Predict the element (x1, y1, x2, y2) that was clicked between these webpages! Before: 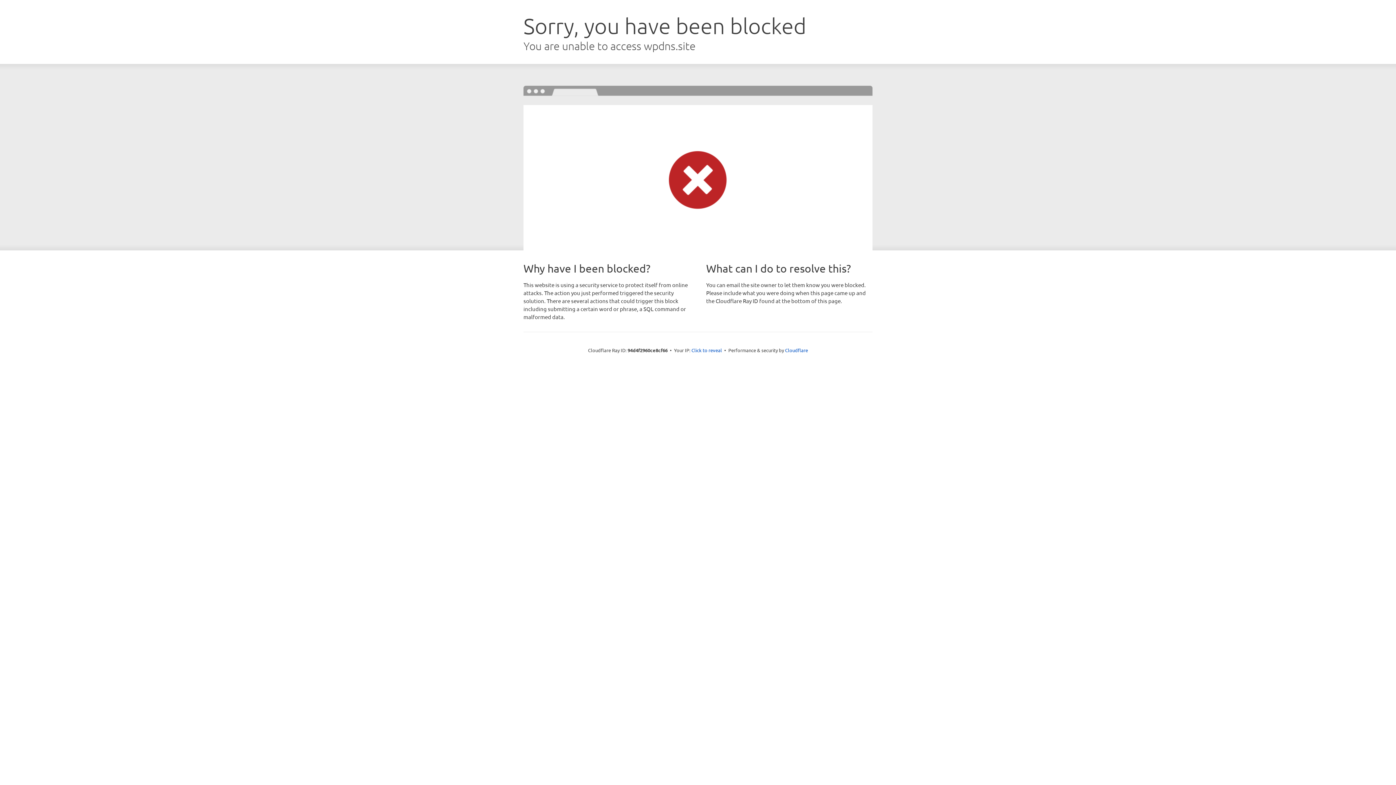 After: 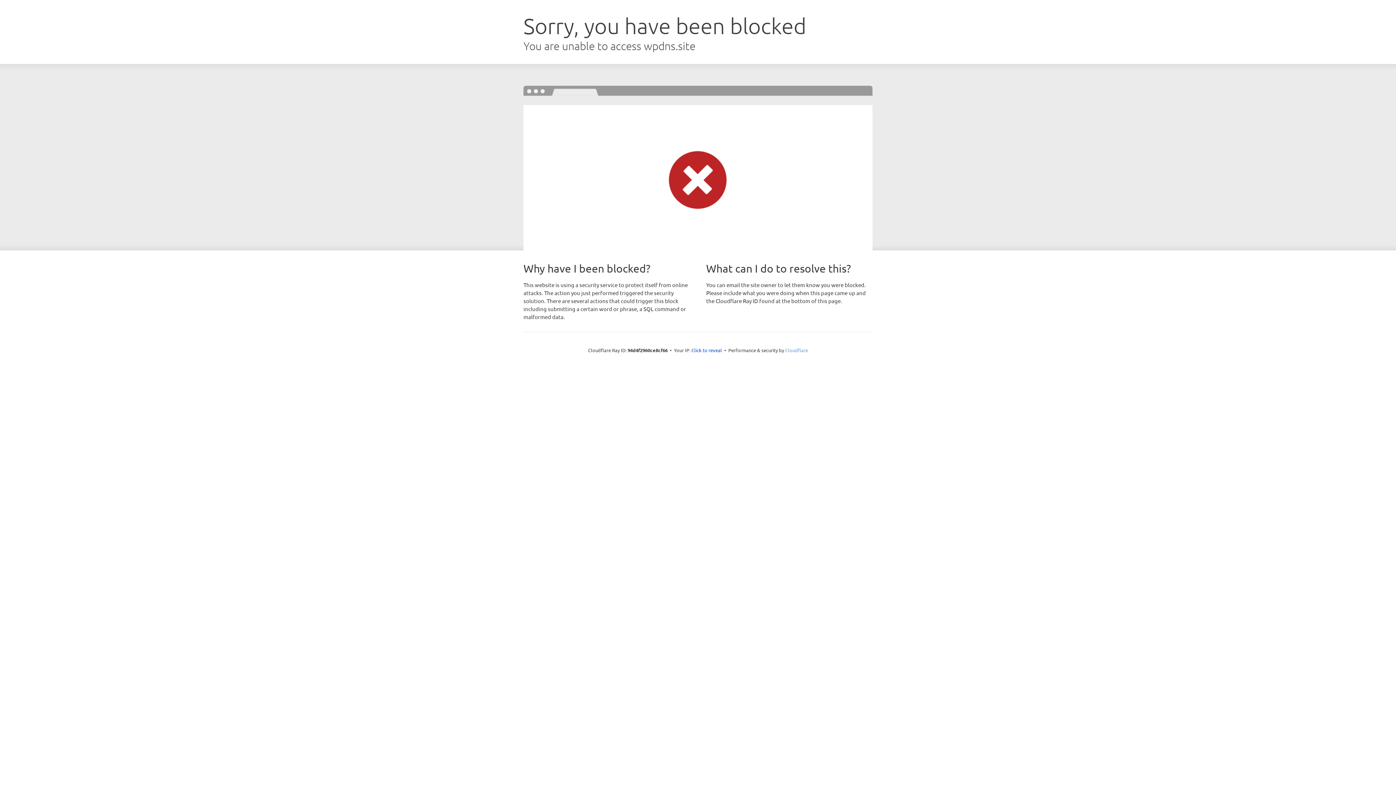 Action: bbox: (785, 347, 808, 353) label: Cloudflare